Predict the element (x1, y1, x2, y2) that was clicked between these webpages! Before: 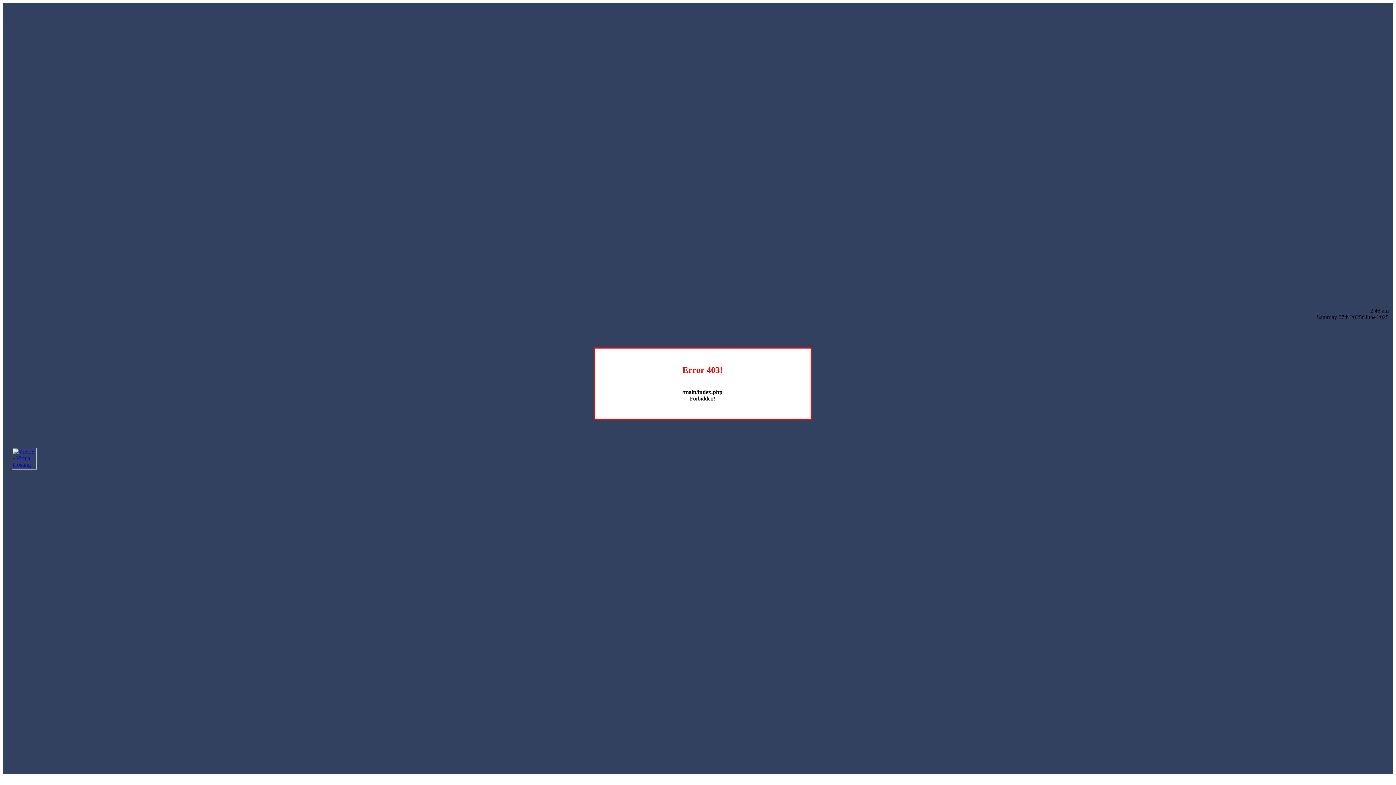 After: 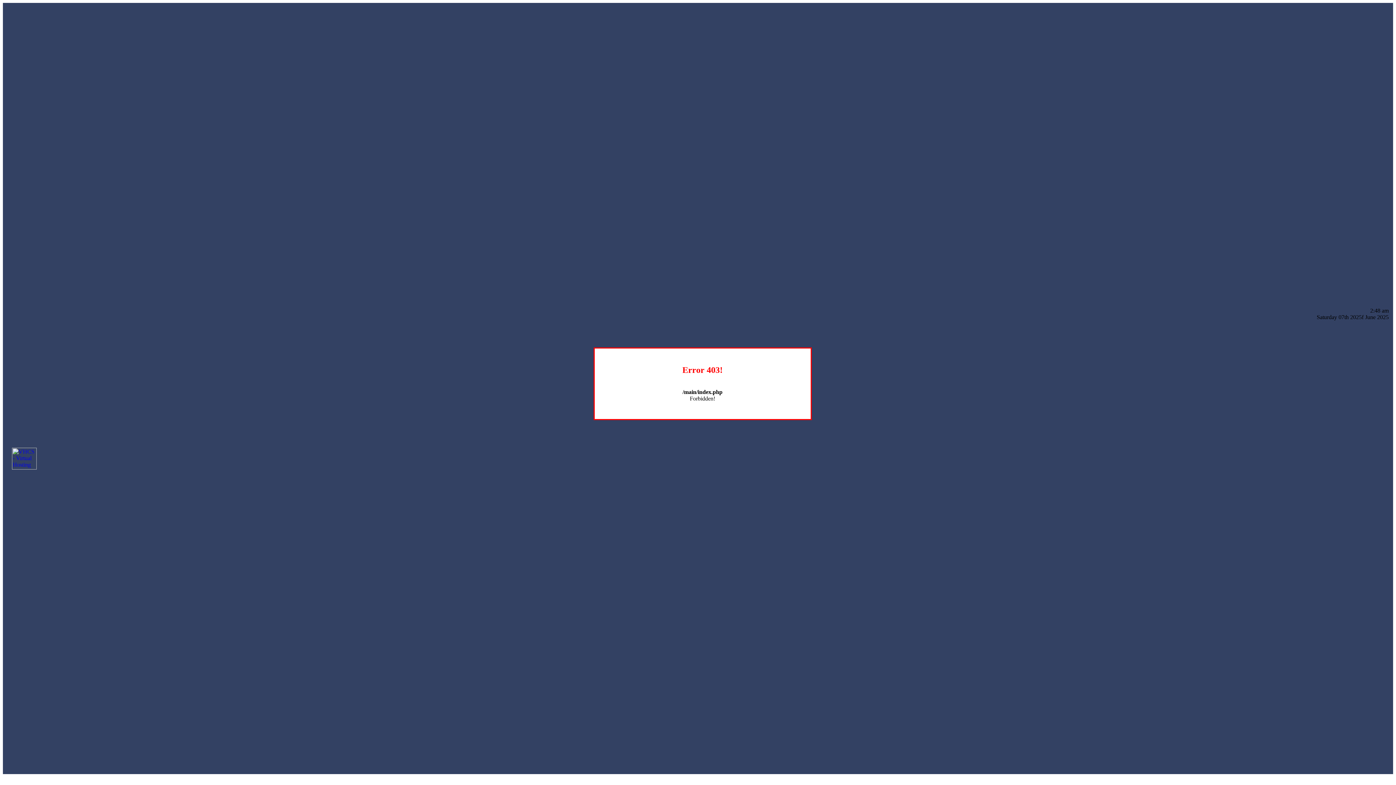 Action: bbox: (12, 464, 36, 470)